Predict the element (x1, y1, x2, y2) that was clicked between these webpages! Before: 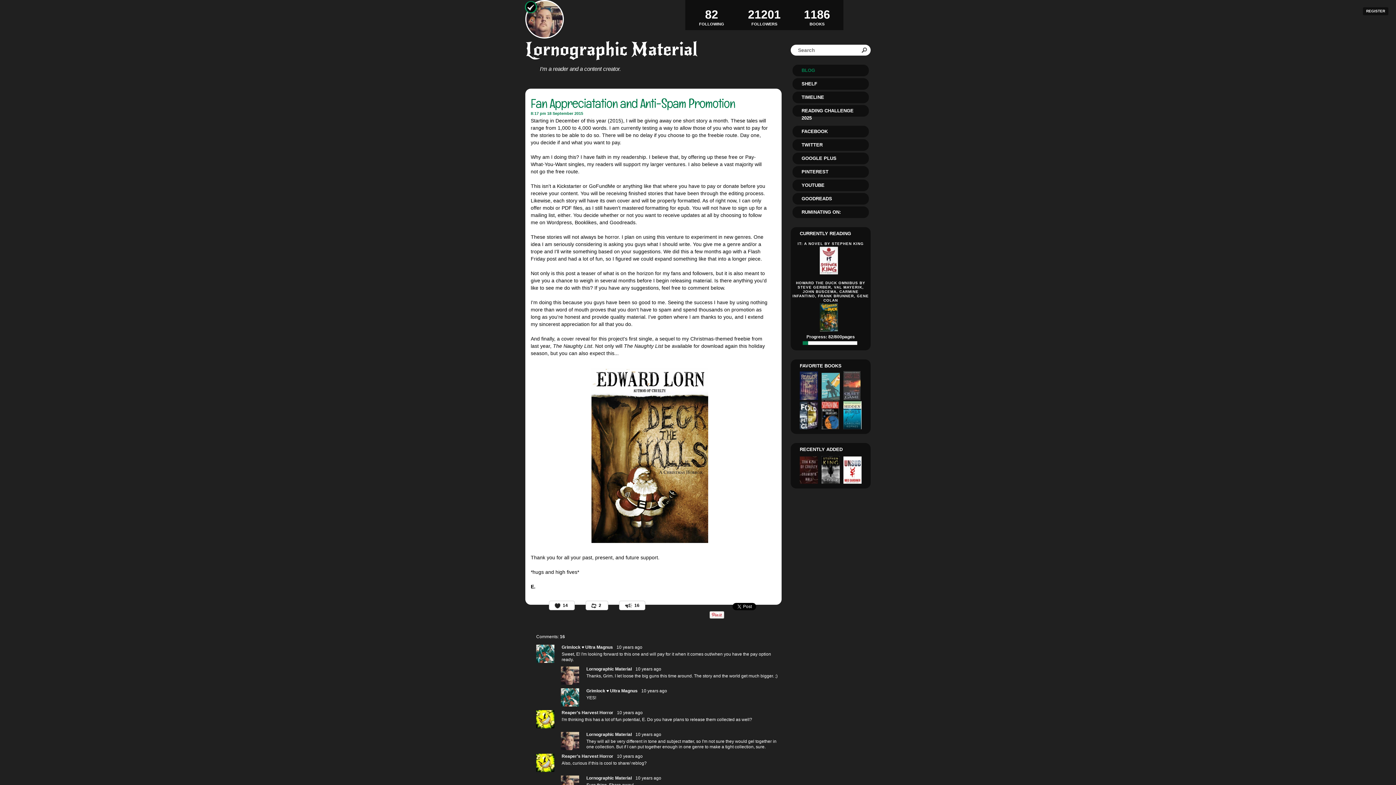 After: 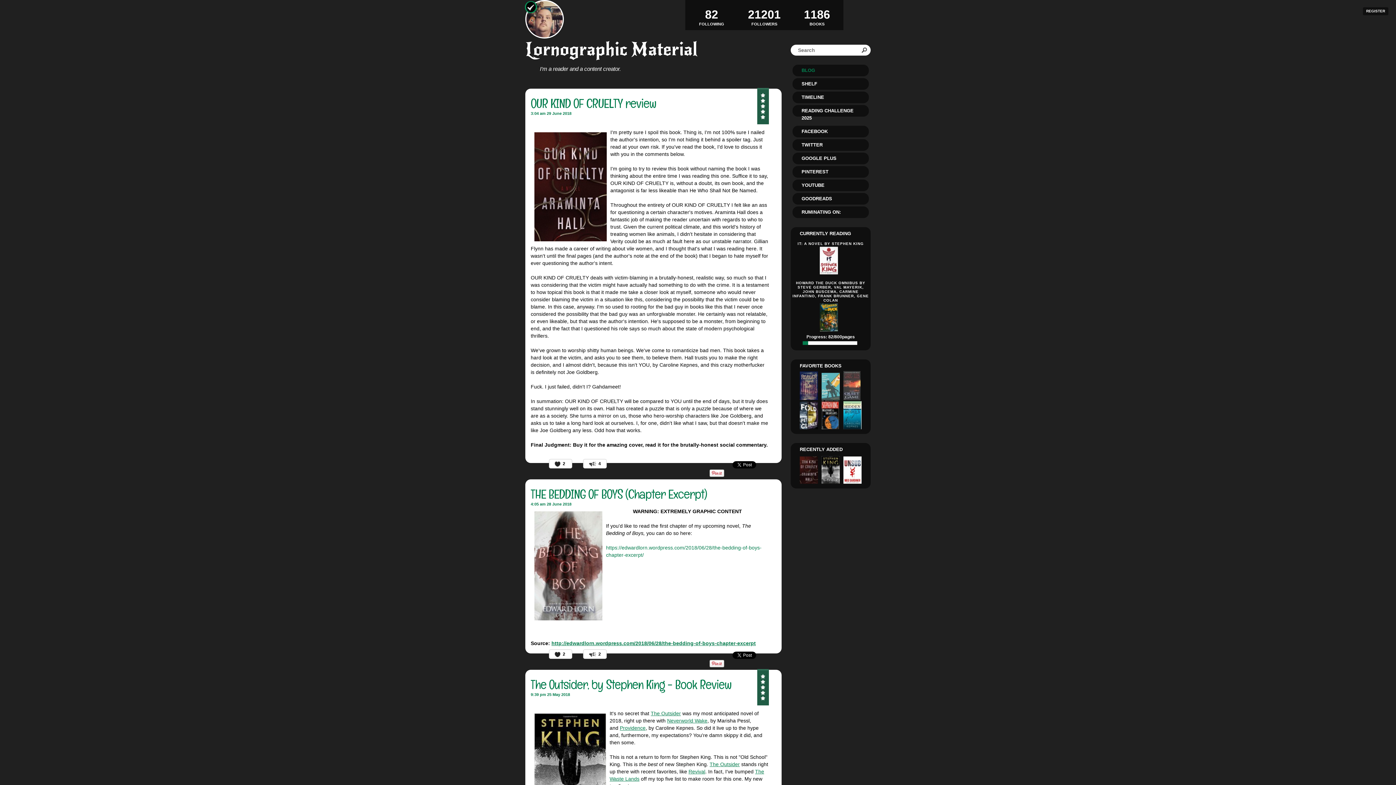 Action: label: BLOG bbox: (792, 64, 869, 76)